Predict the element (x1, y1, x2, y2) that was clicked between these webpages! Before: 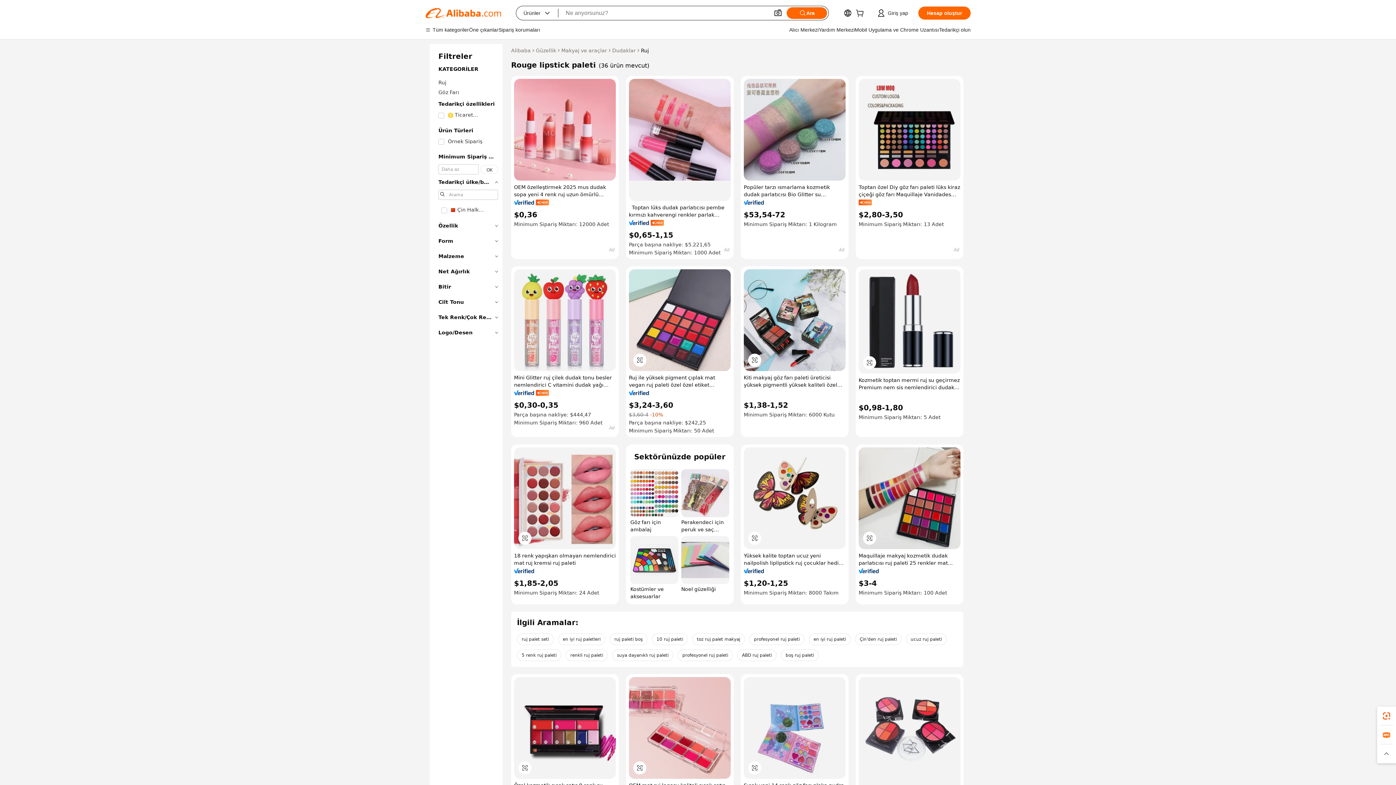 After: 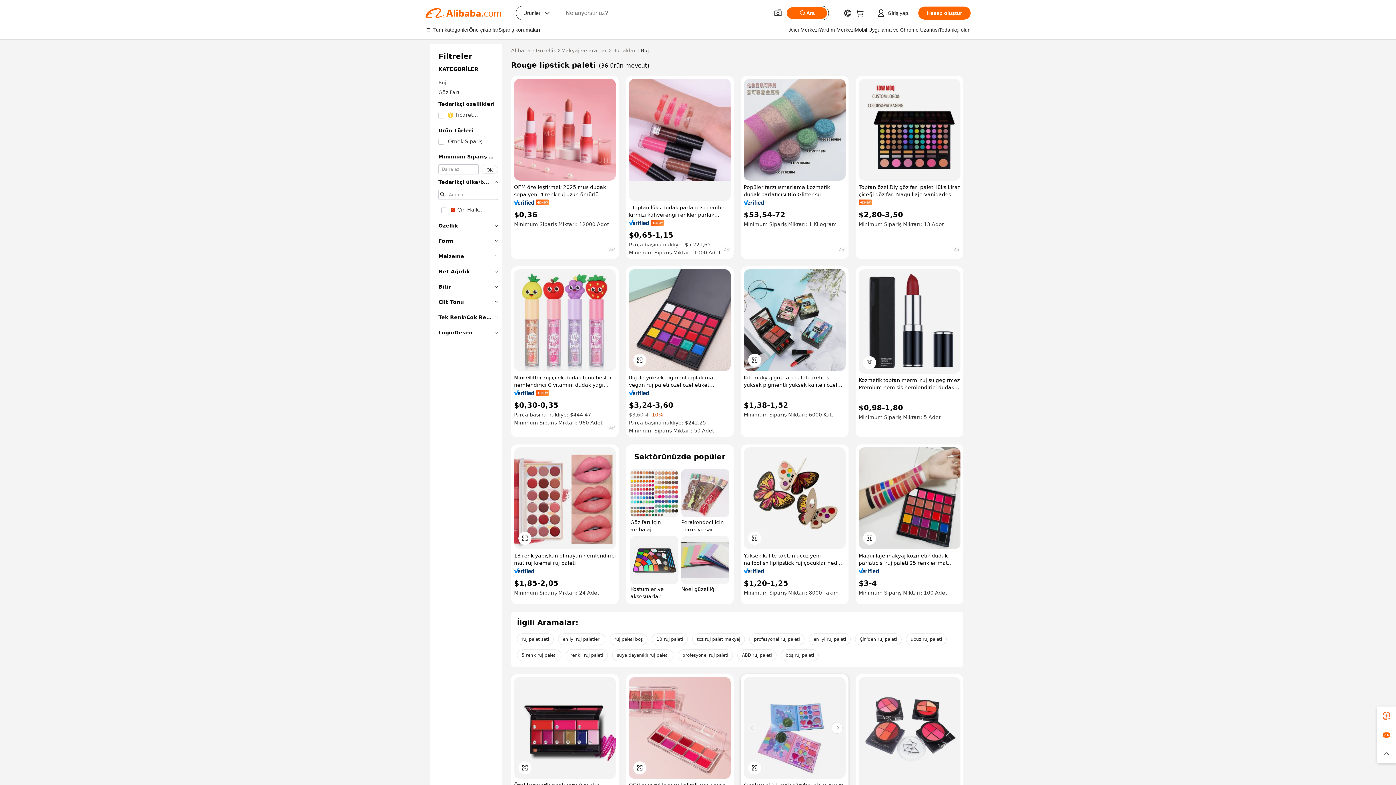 Action: bbox: (744, 677, 845, 779)